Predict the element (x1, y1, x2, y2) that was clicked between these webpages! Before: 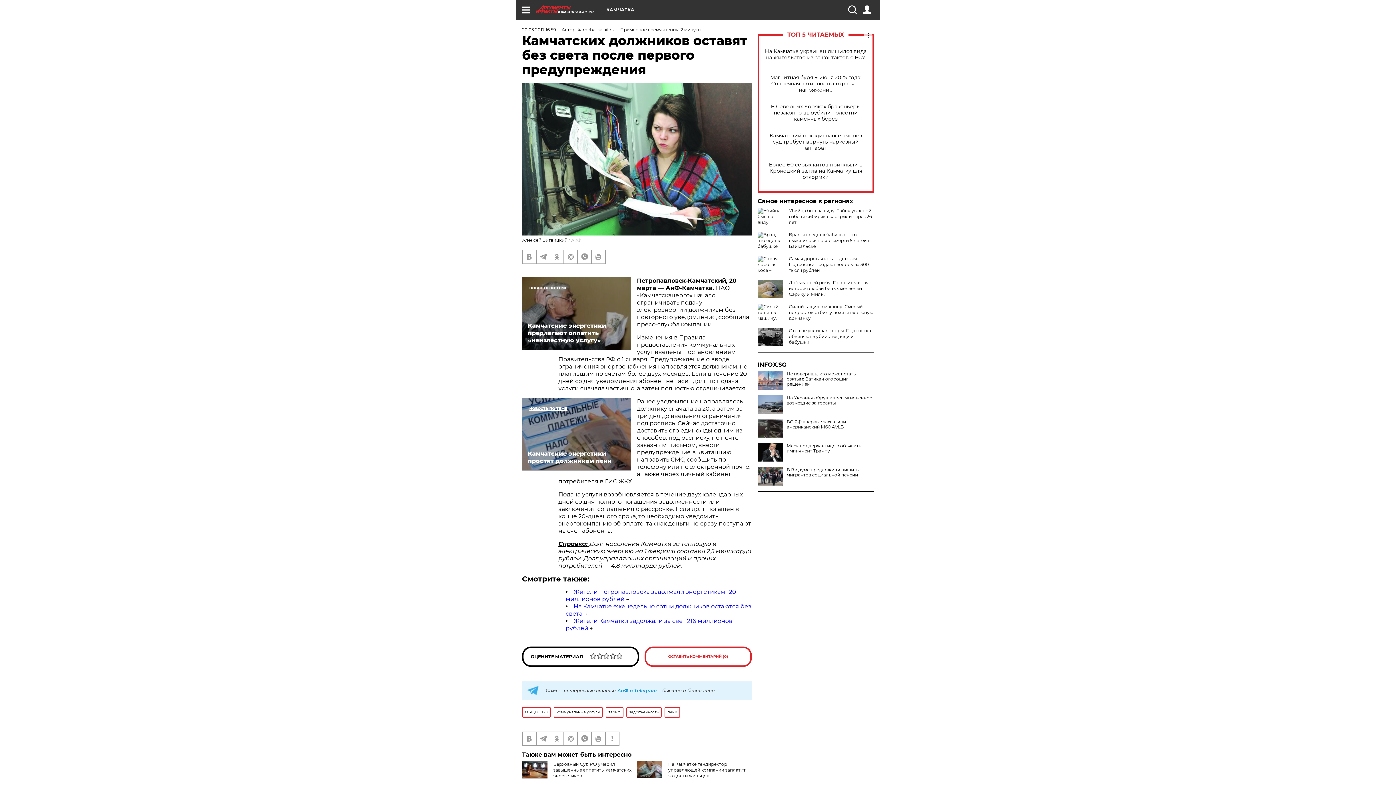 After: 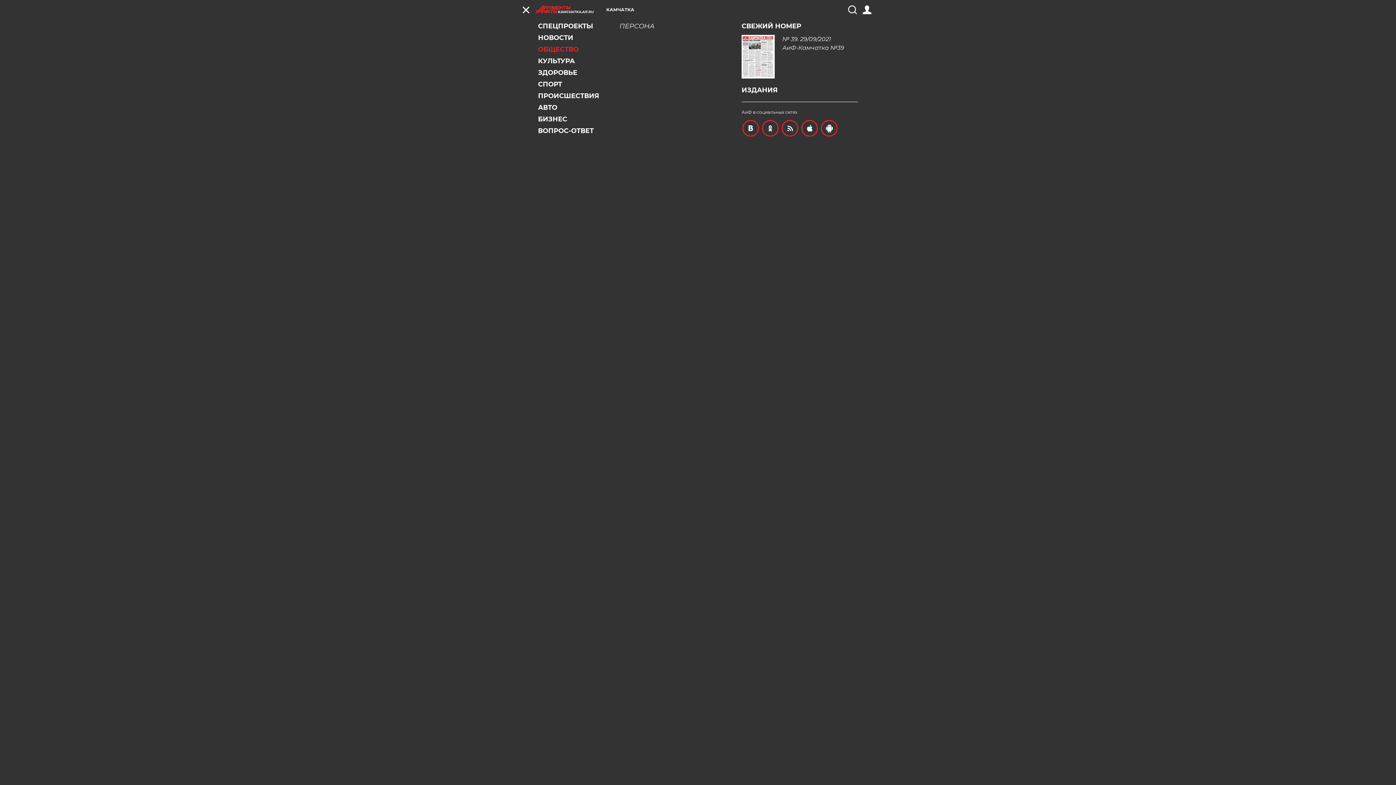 Action: bbox: (521, 5, 530, 14)